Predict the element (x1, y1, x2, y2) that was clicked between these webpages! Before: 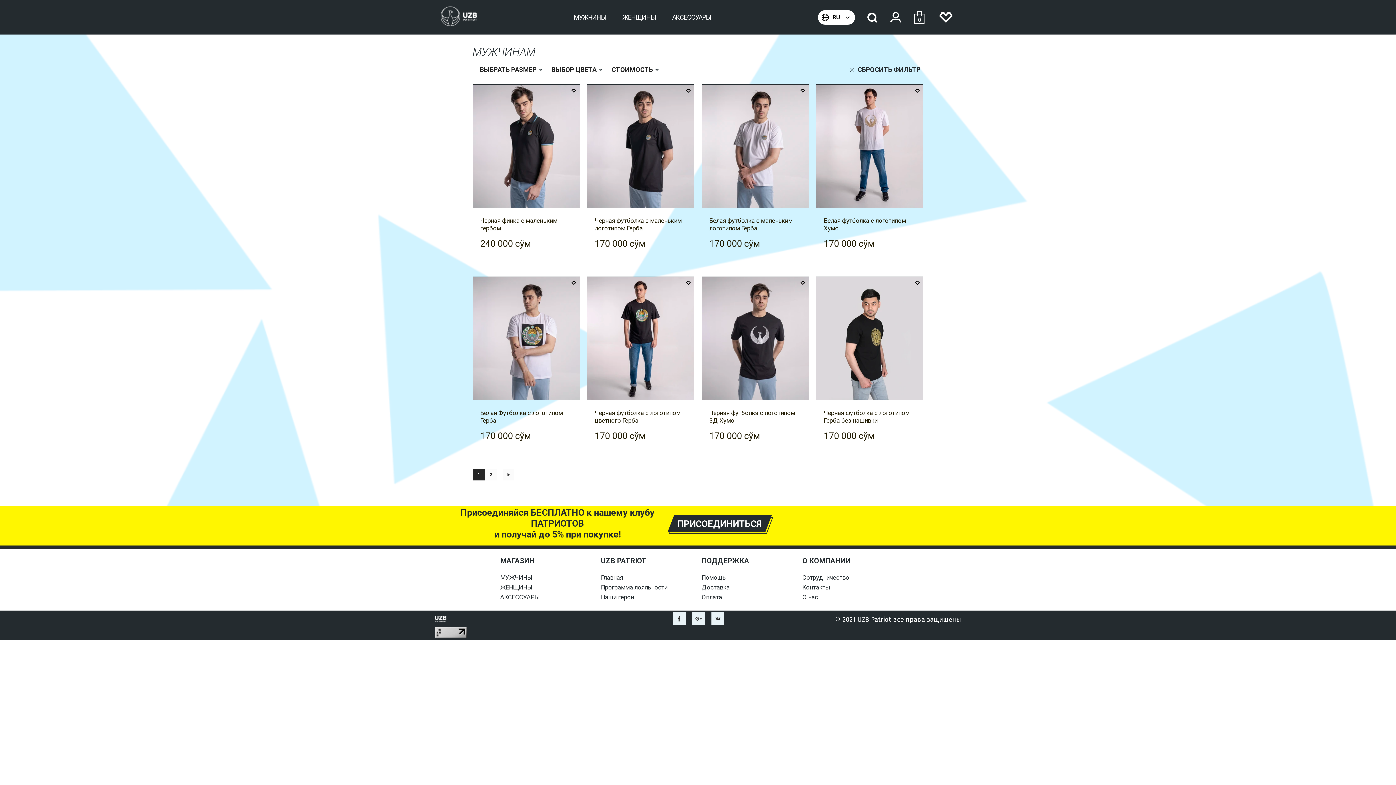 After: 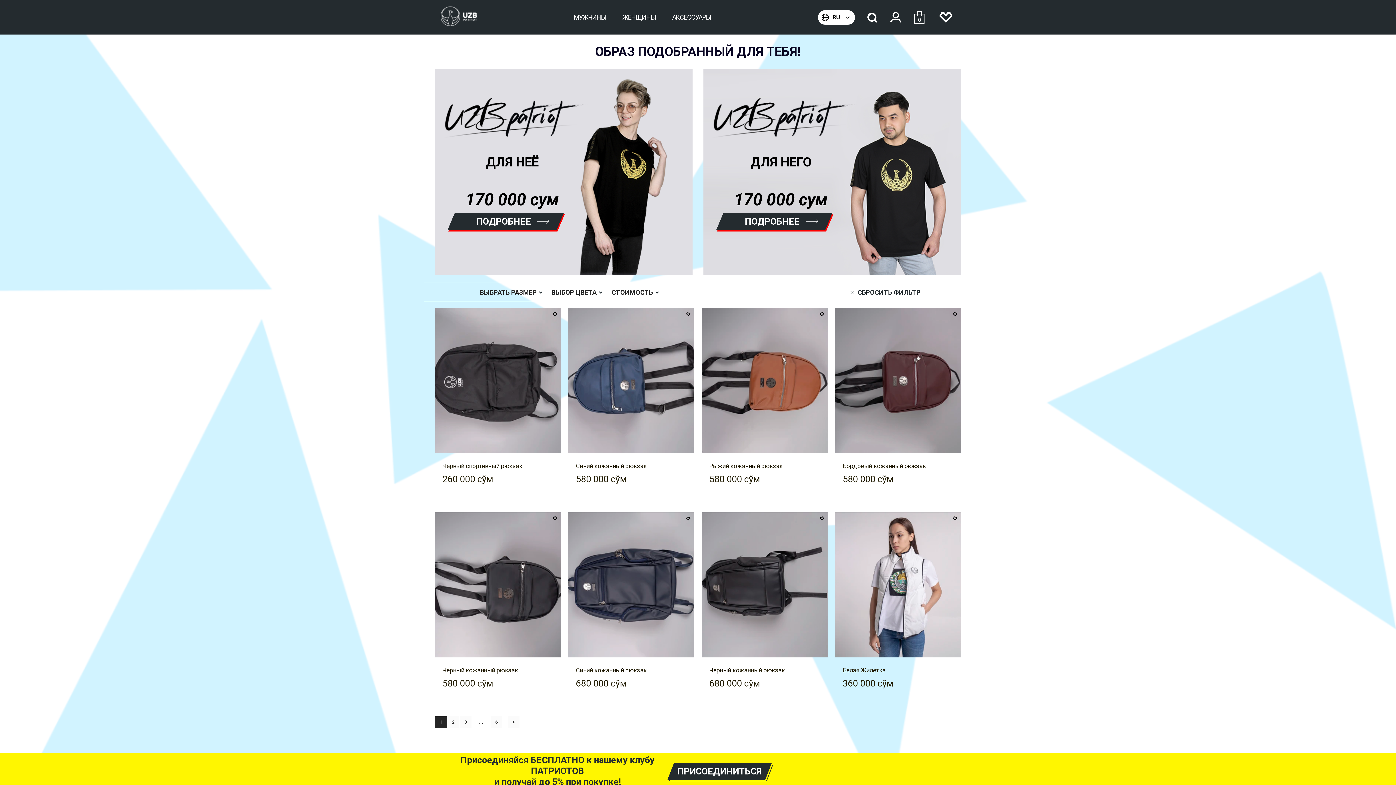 Action: bbox: (440, 5, 481, 29)